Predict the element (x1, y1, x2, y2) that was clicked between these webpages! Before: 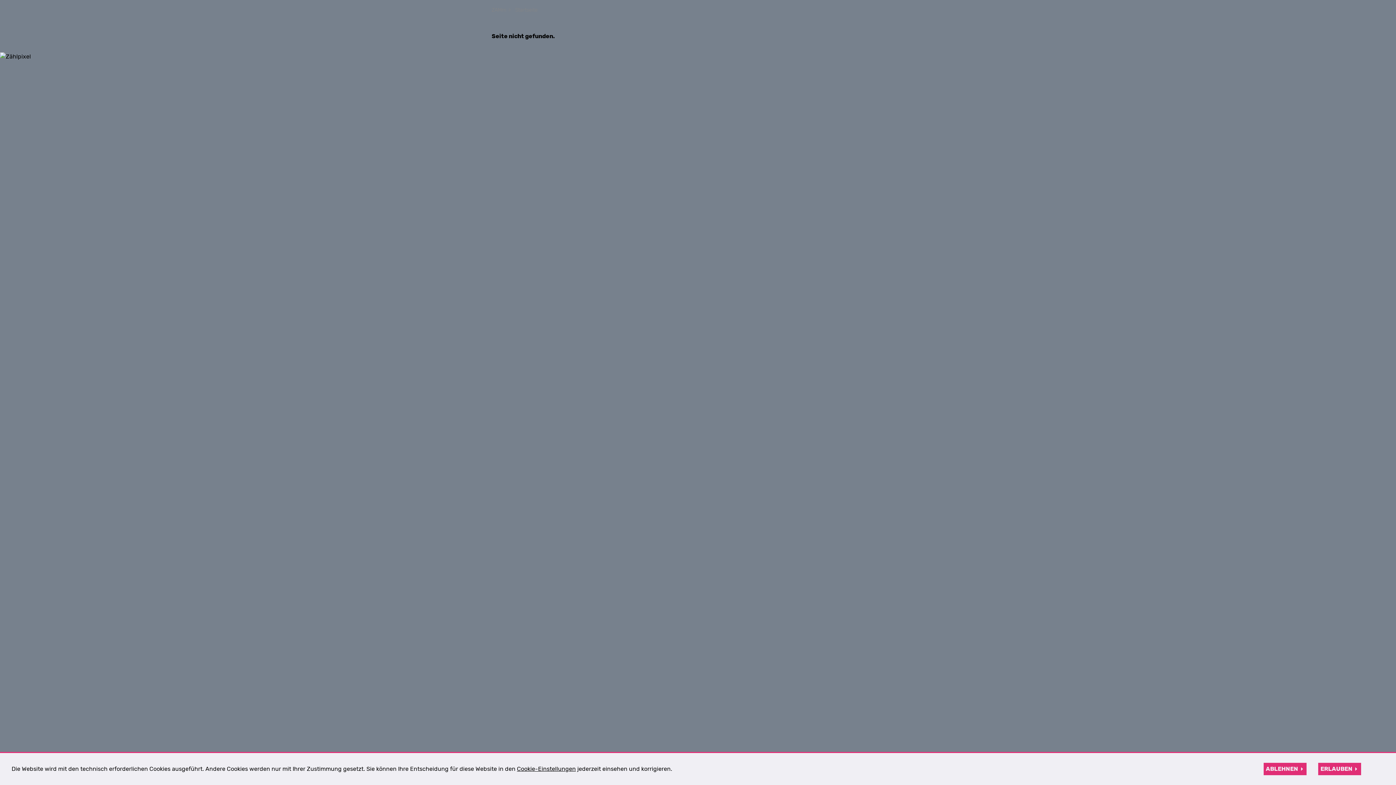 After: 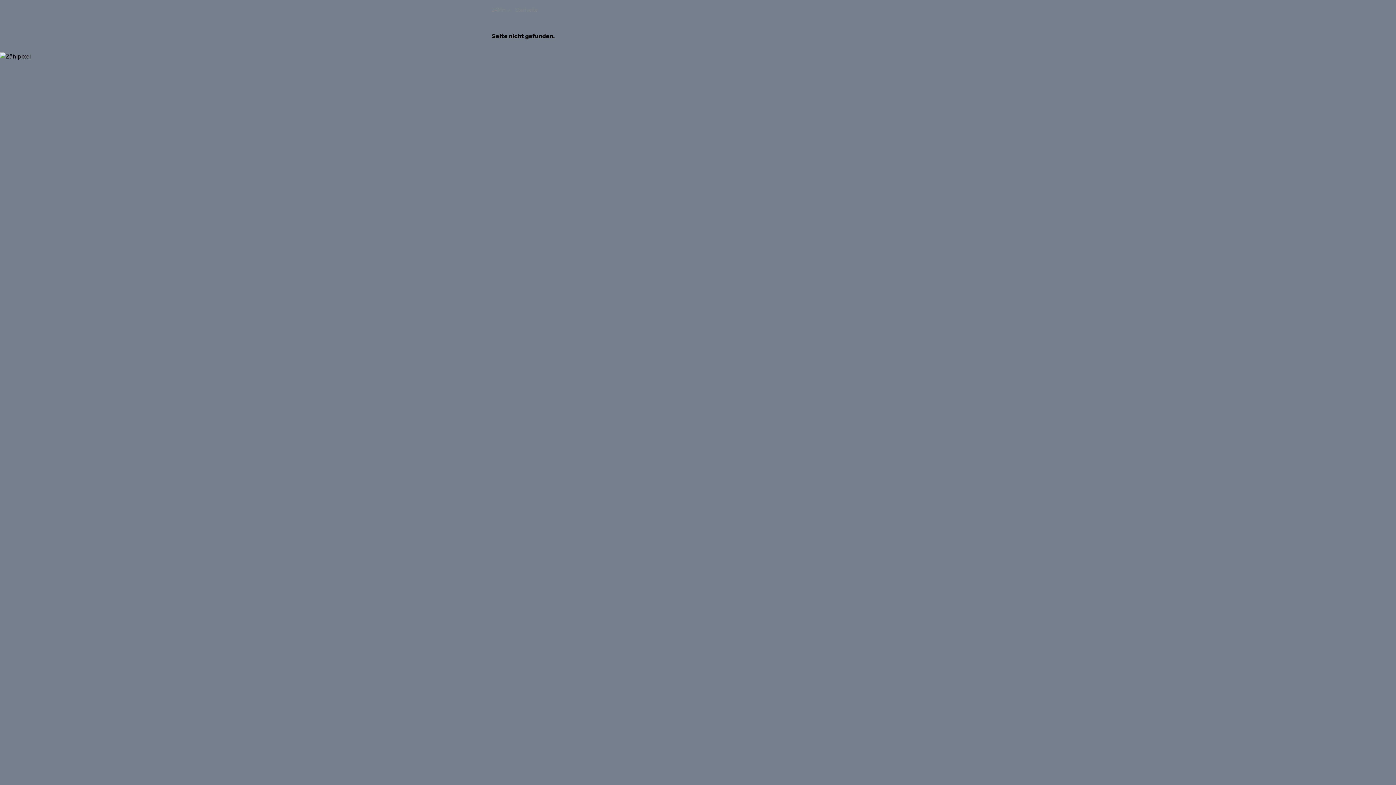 Action: label: ABLEHNEN bbox: (1263, 763, 1307, 775)